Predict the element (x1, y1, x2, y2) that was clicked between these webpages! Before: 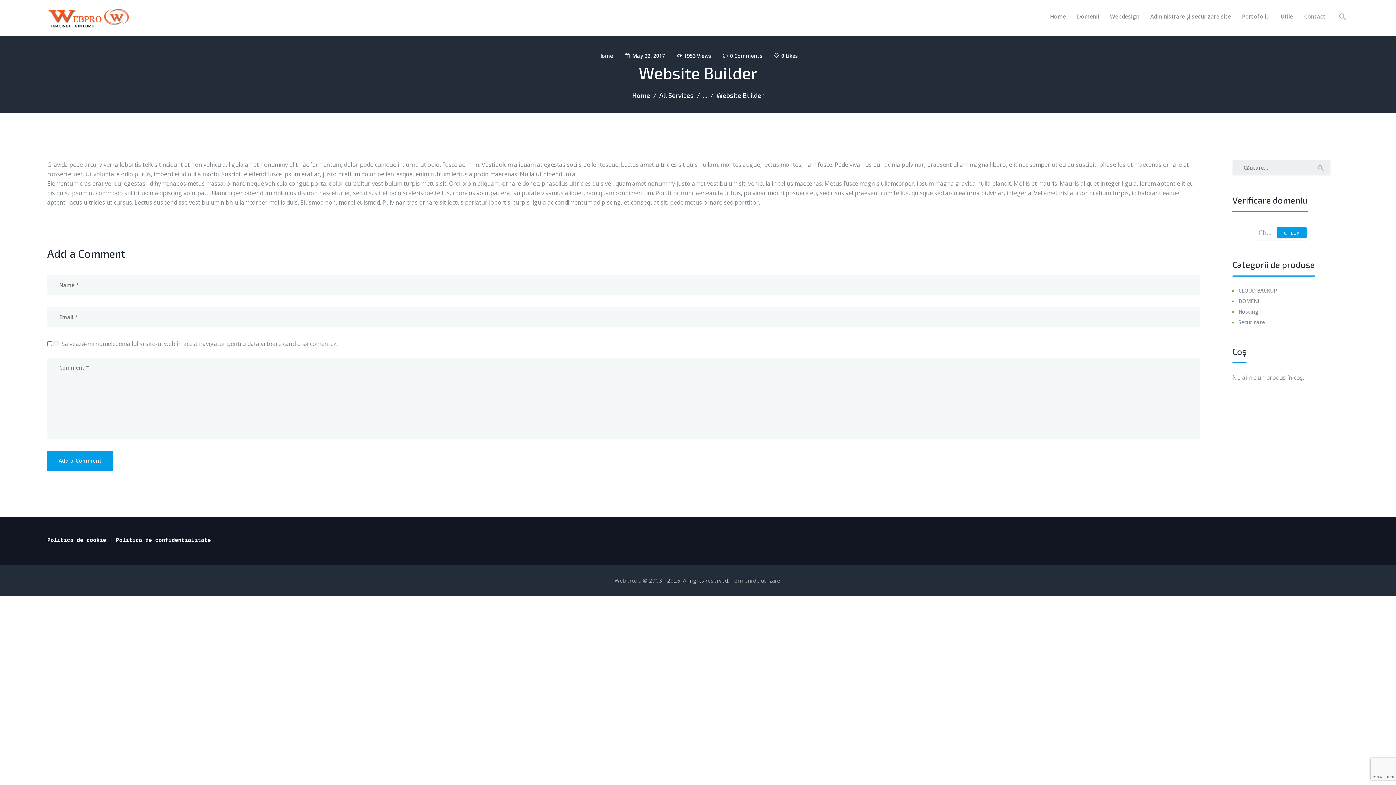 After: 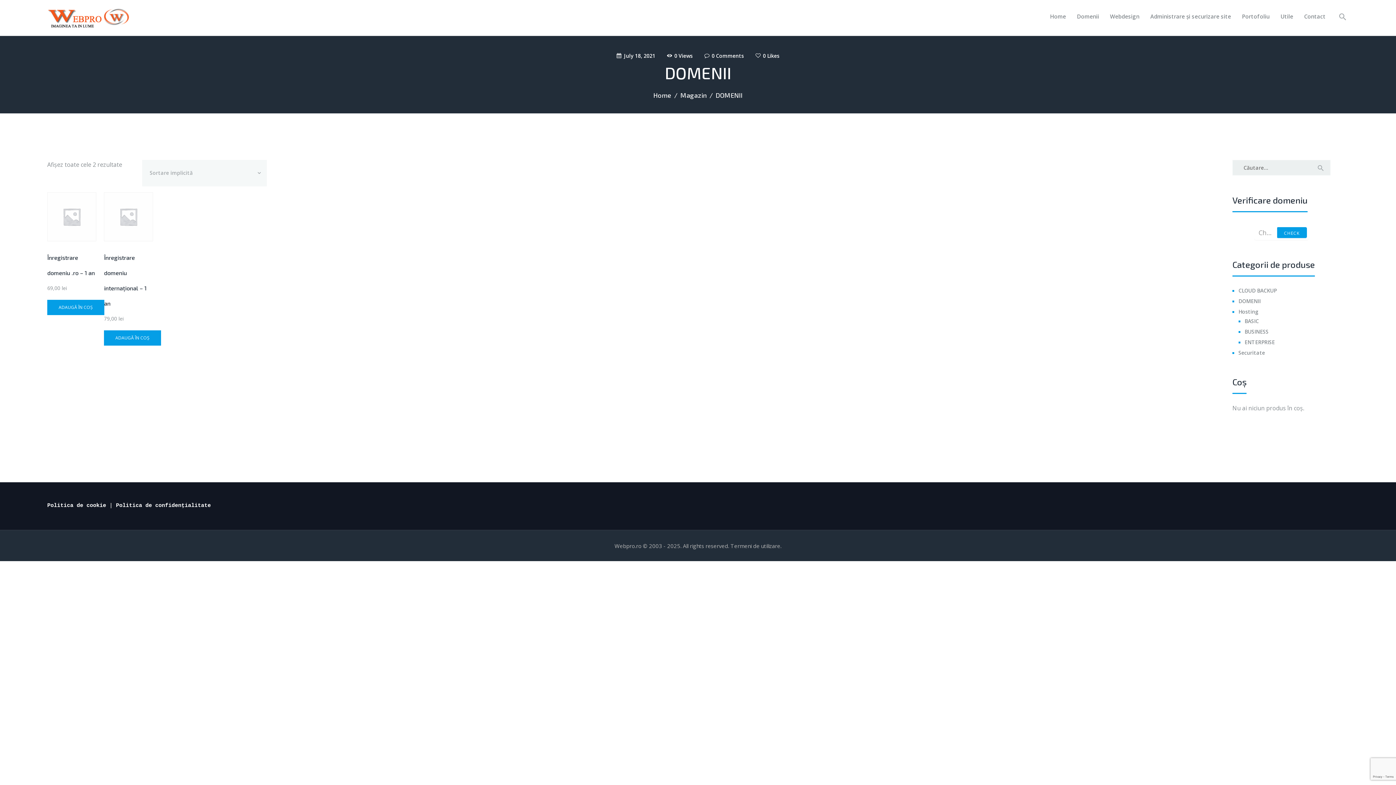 Action: bbox: (1238, 297, 1261, 304) label: DOMENII